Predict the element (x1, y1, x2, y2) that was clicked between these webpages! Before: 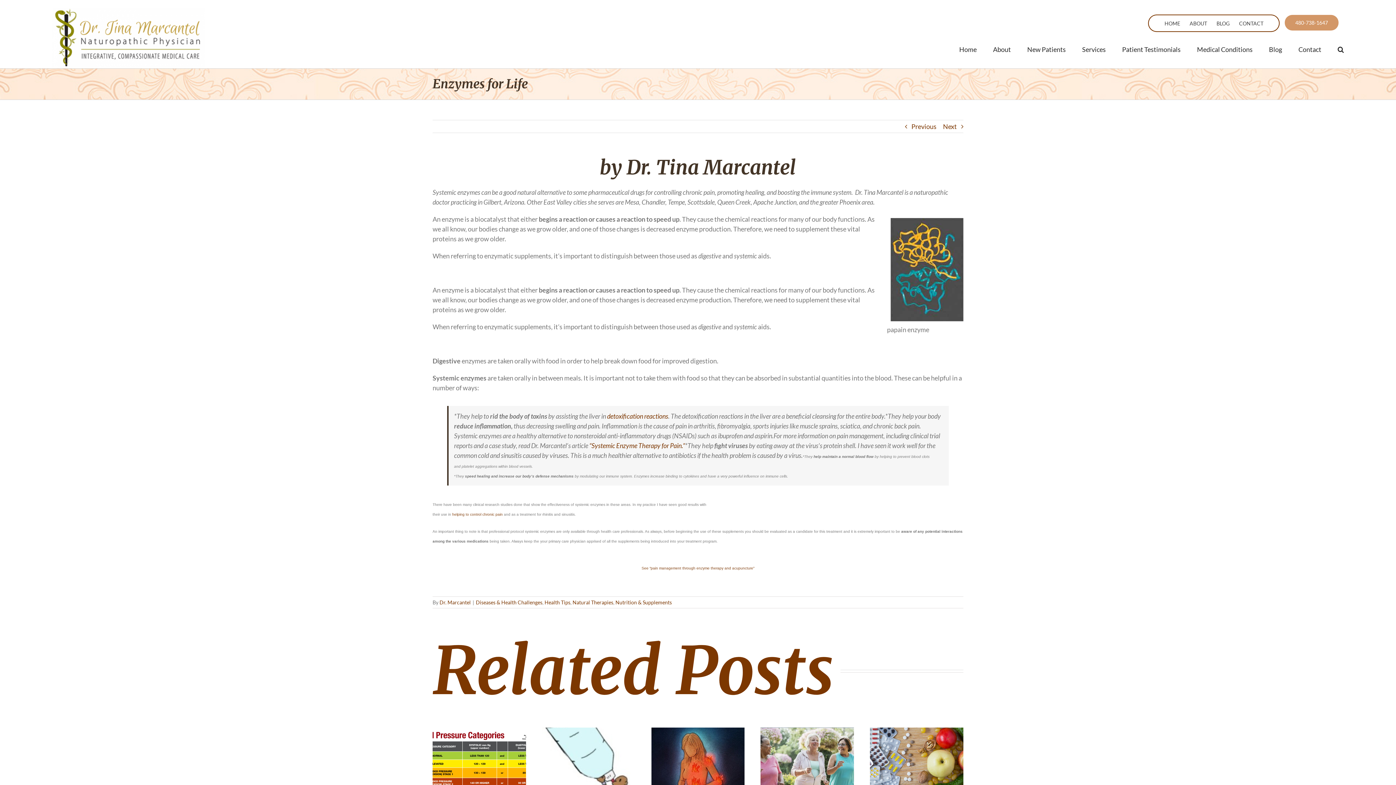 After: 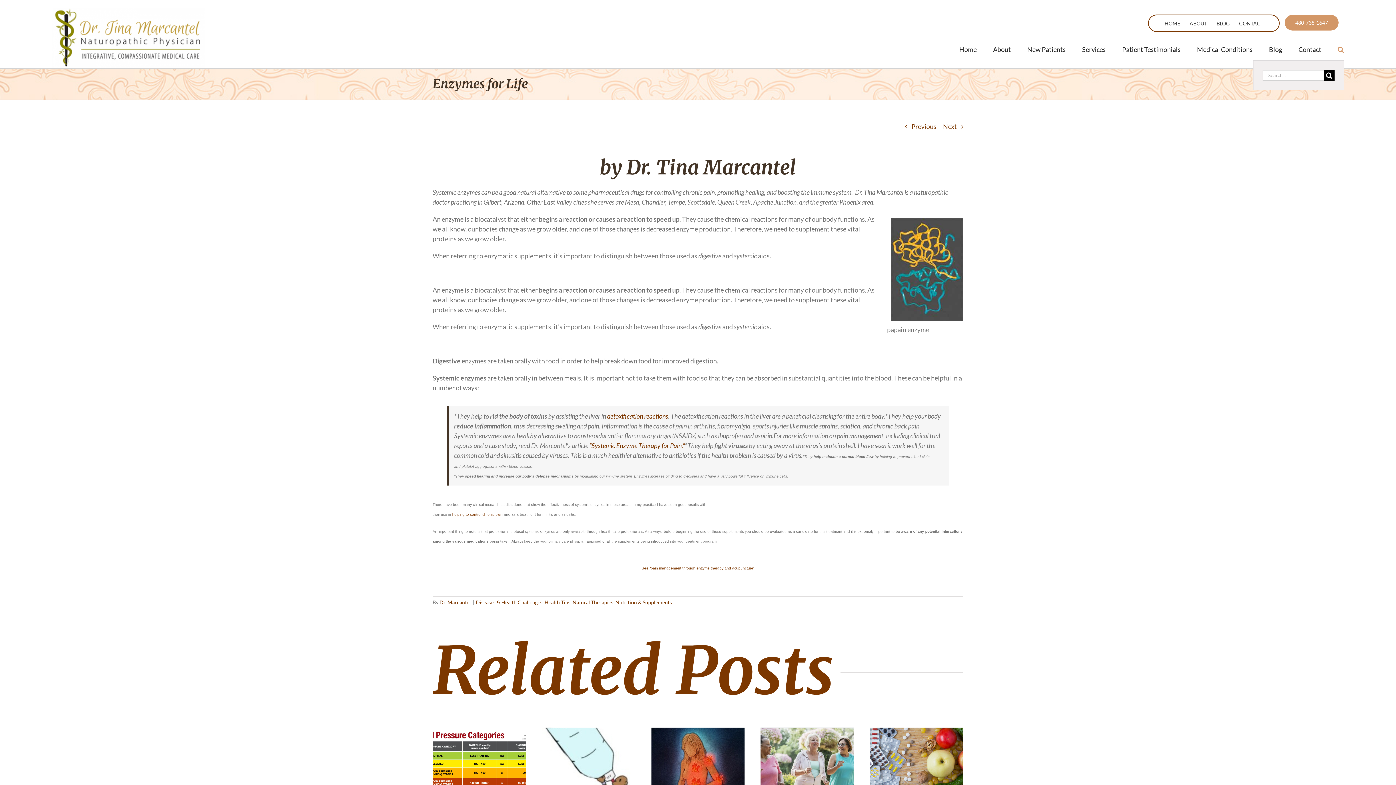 Action: bbox: (1338, 38, 1344, 60) label: Search